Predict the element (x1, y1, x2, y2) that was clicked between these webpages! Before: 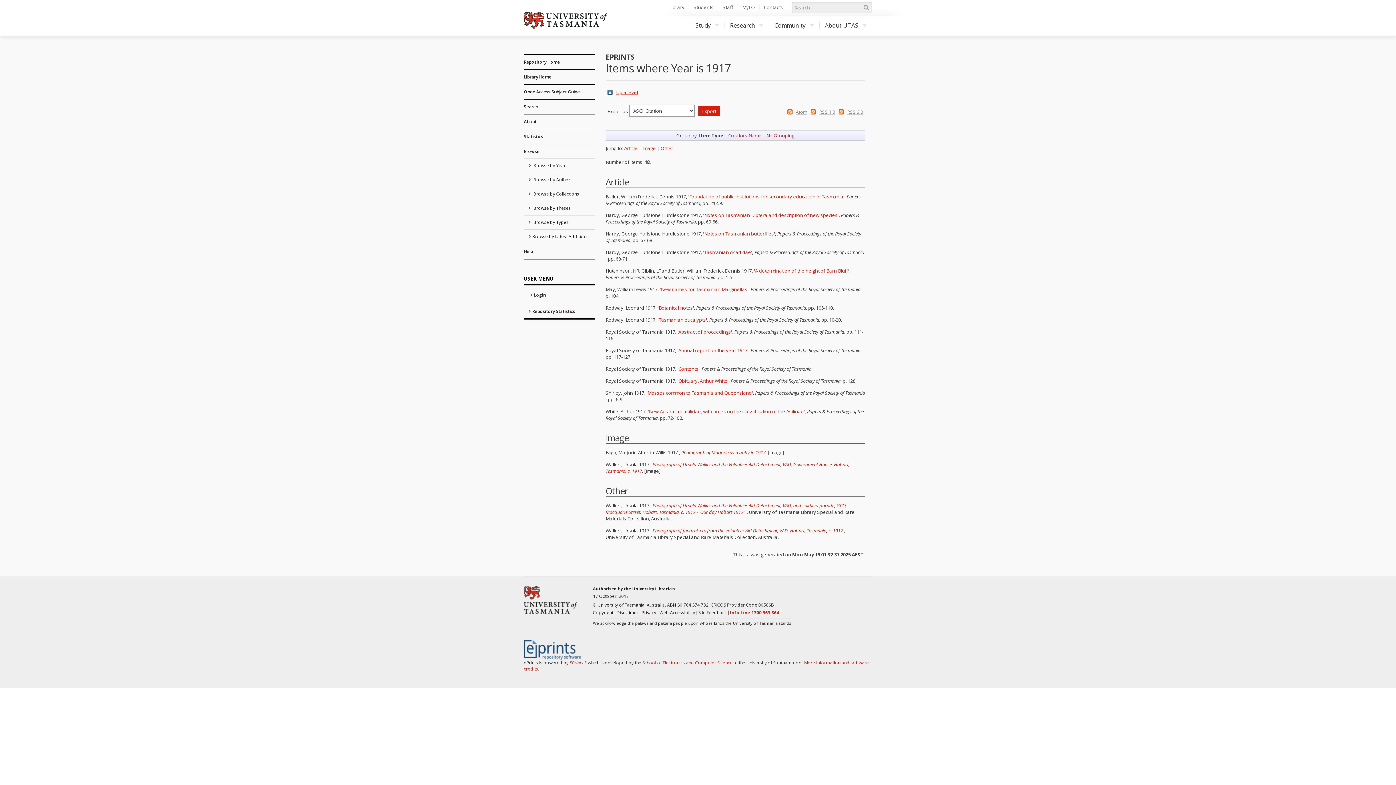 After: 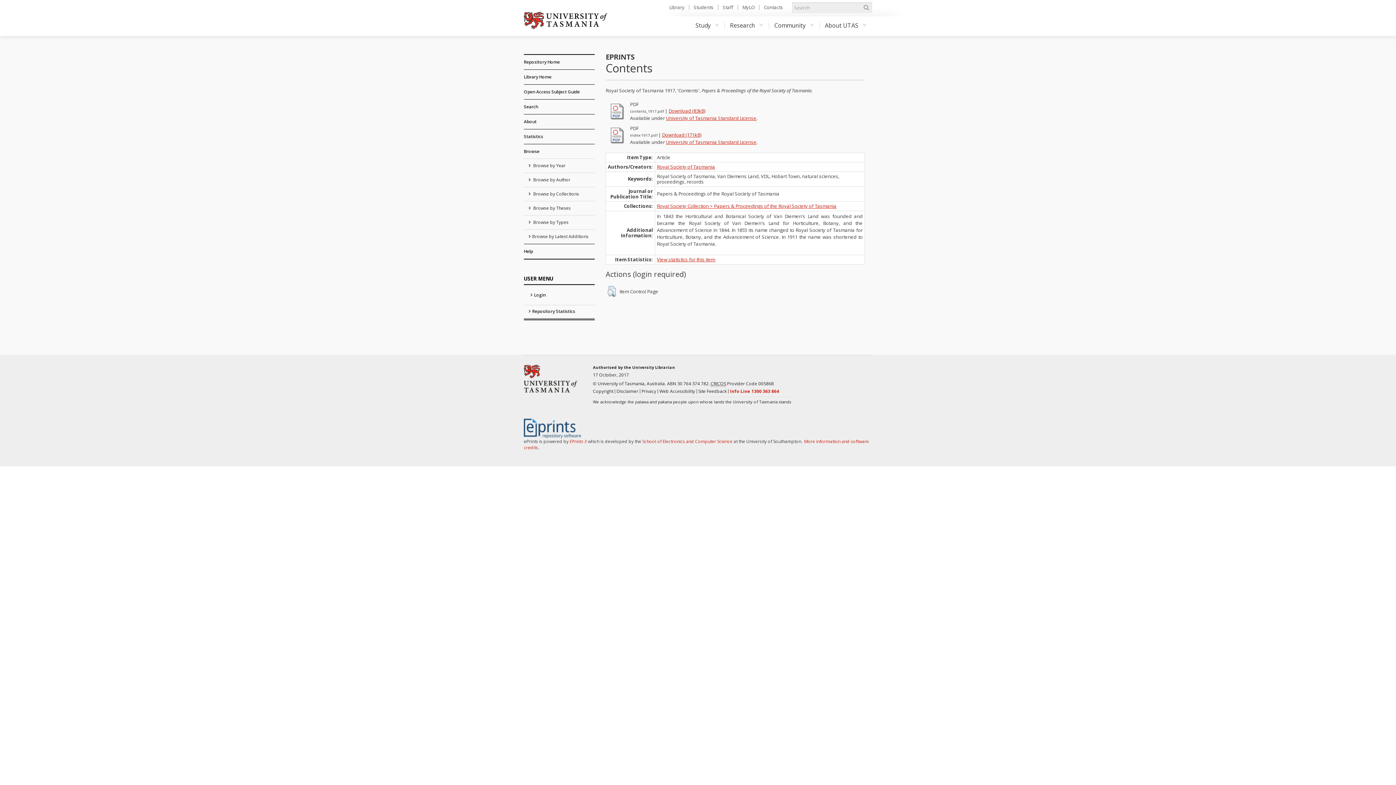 Action: label: 'Contents' bbox: (677, 365, 699, 372)